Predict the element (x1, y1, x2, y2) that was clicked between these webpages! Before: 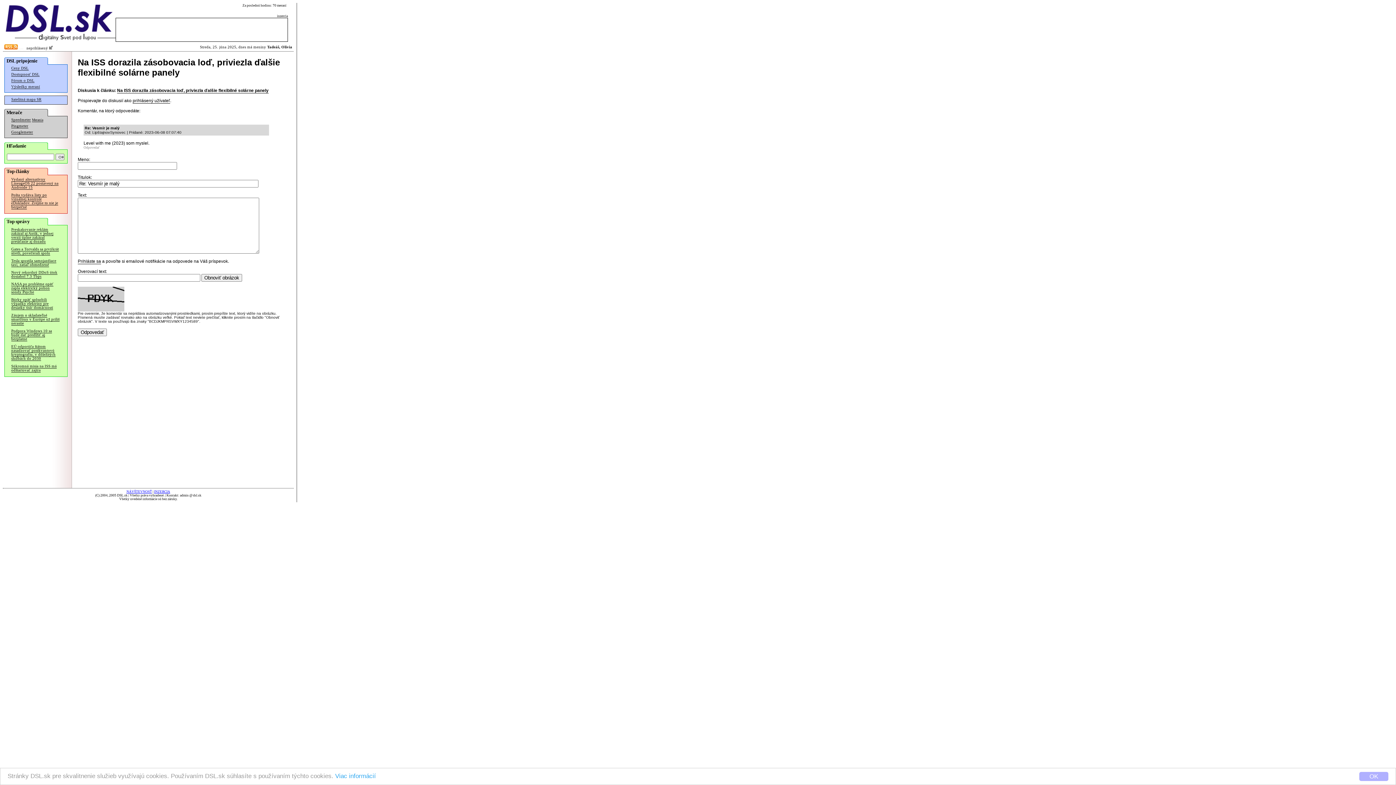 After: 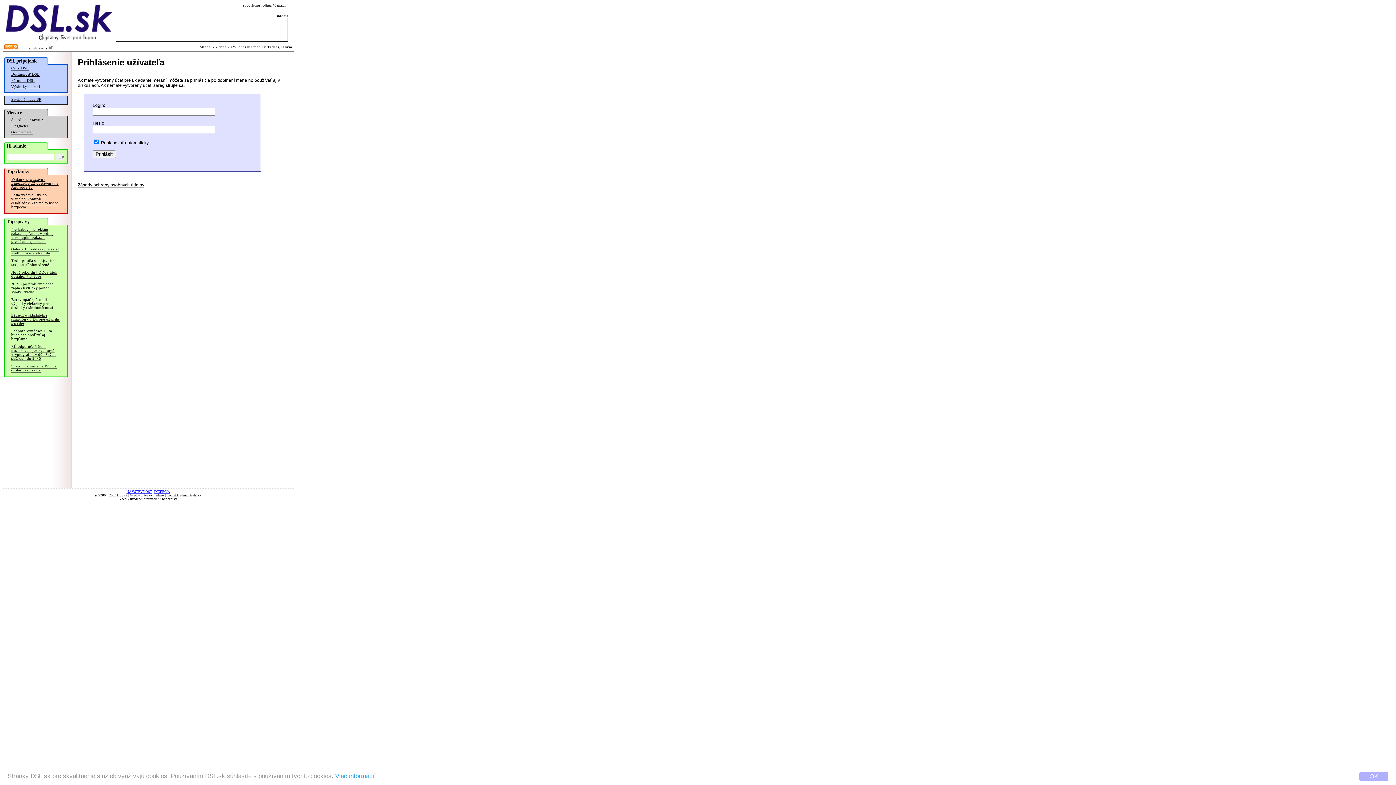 Action: bbox: (77, 258, 101, 264) label: Prihláste sa